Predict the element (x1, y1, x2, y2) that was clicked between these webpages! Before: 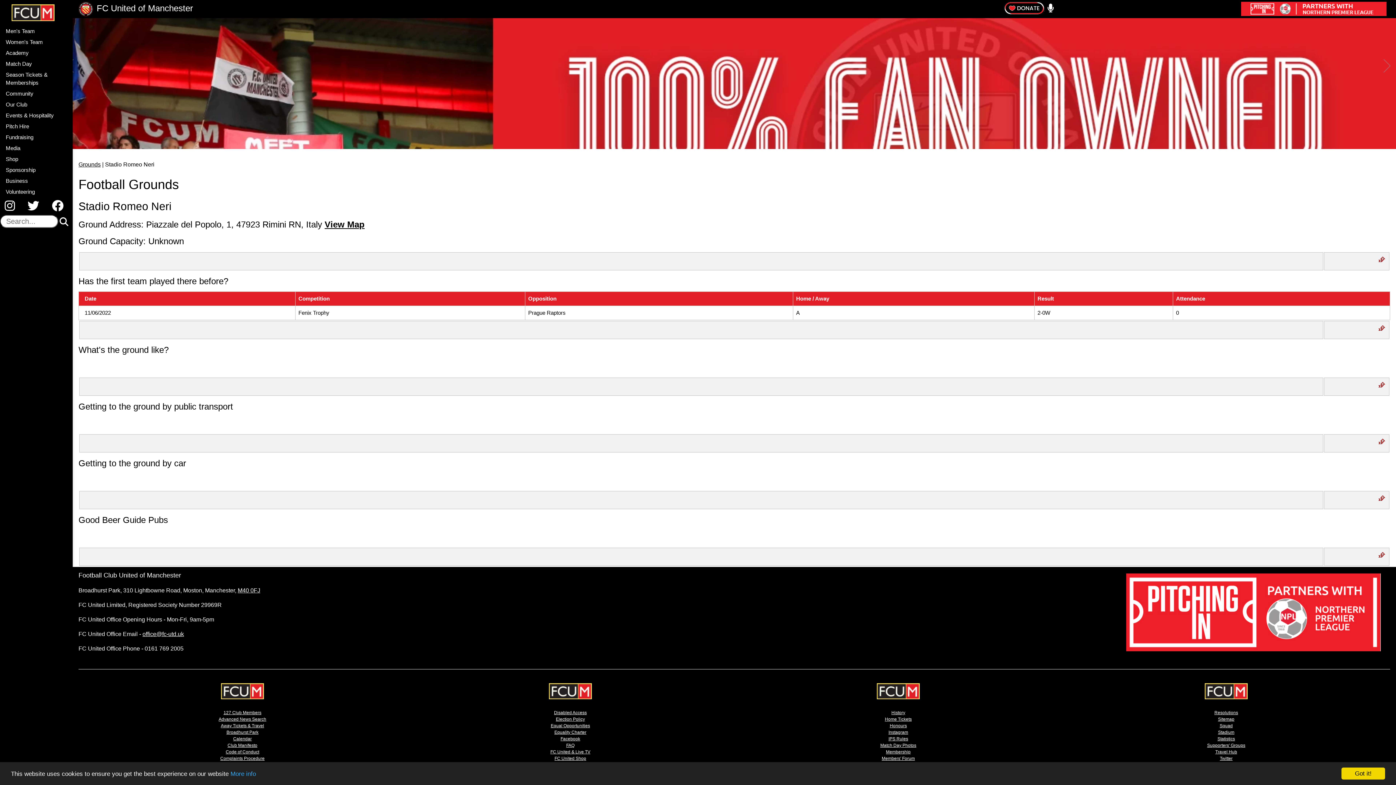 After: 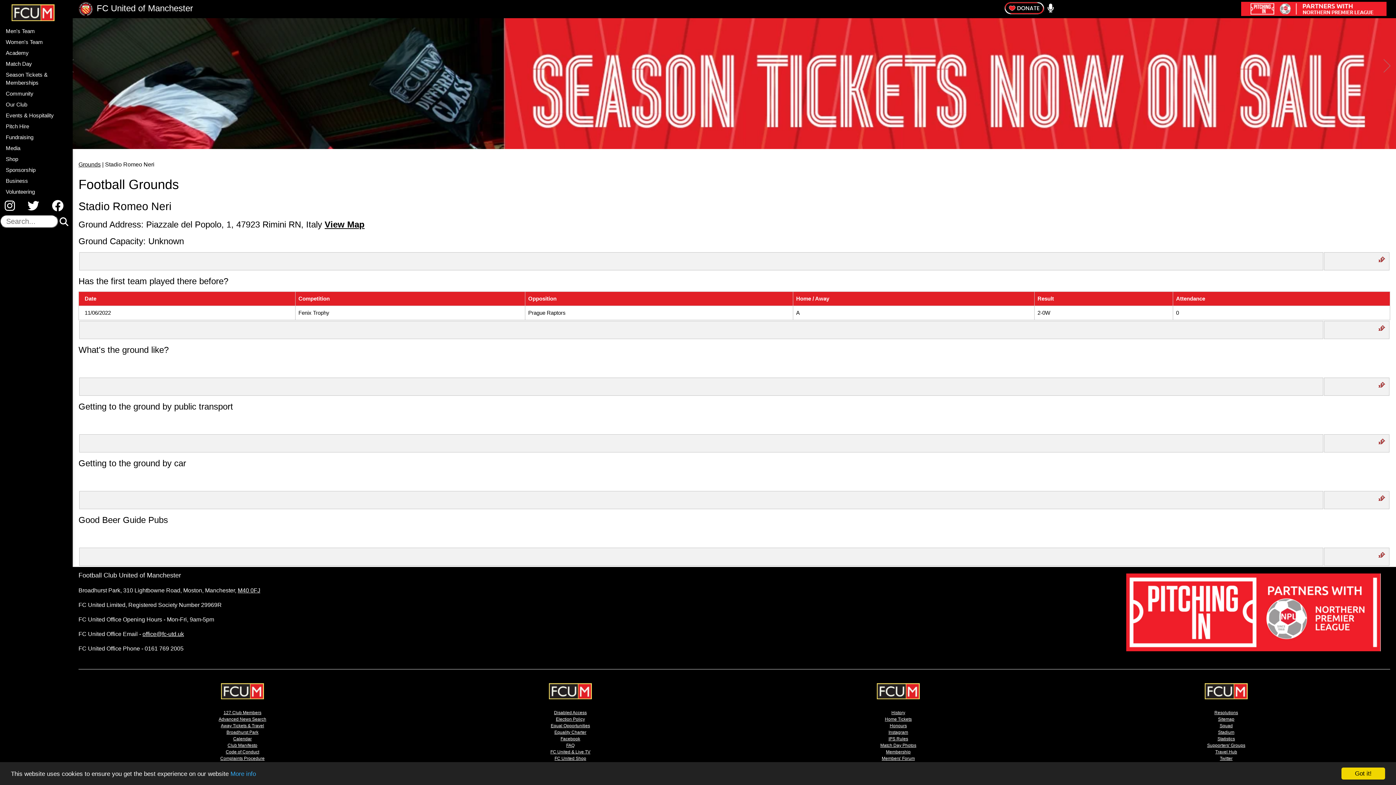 Action: bbox: (1044, 1, 1057, 14)